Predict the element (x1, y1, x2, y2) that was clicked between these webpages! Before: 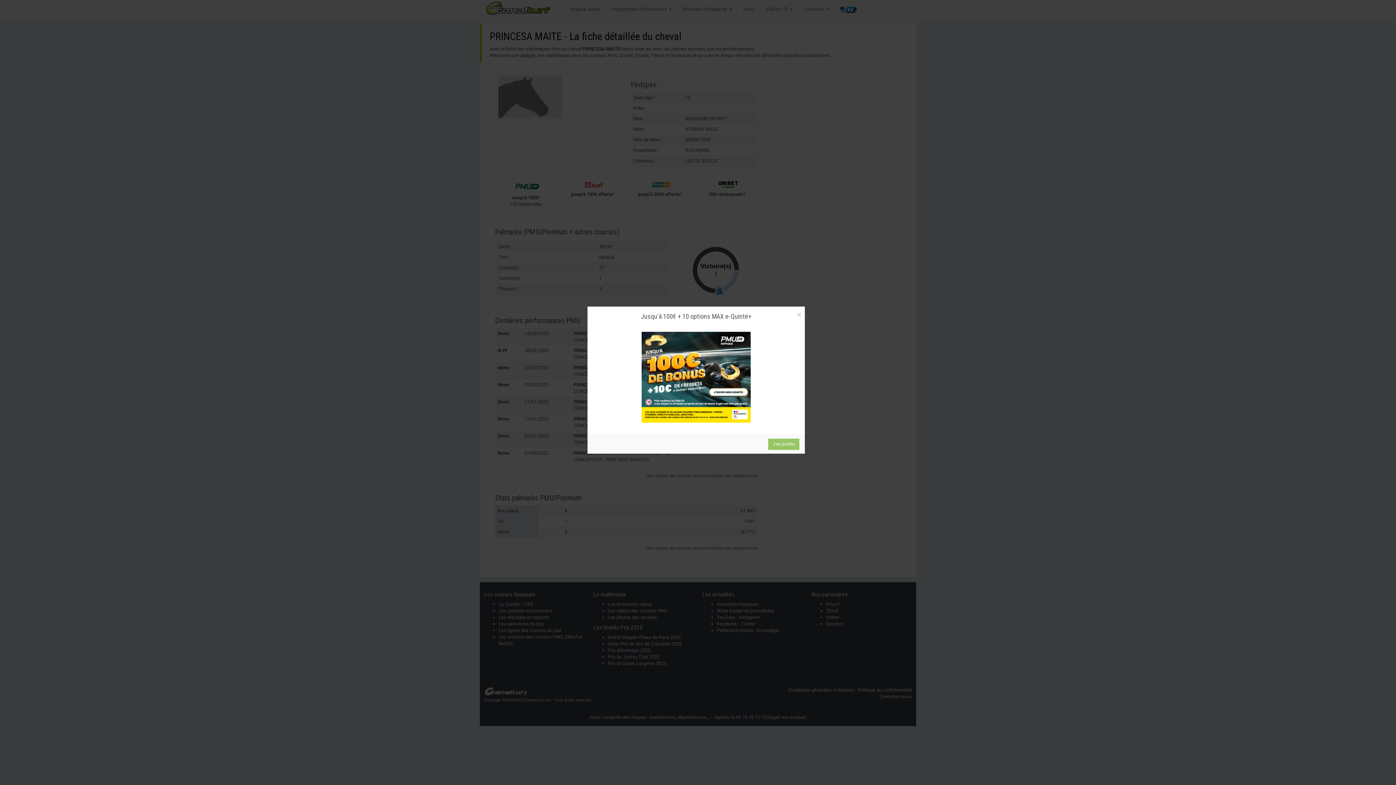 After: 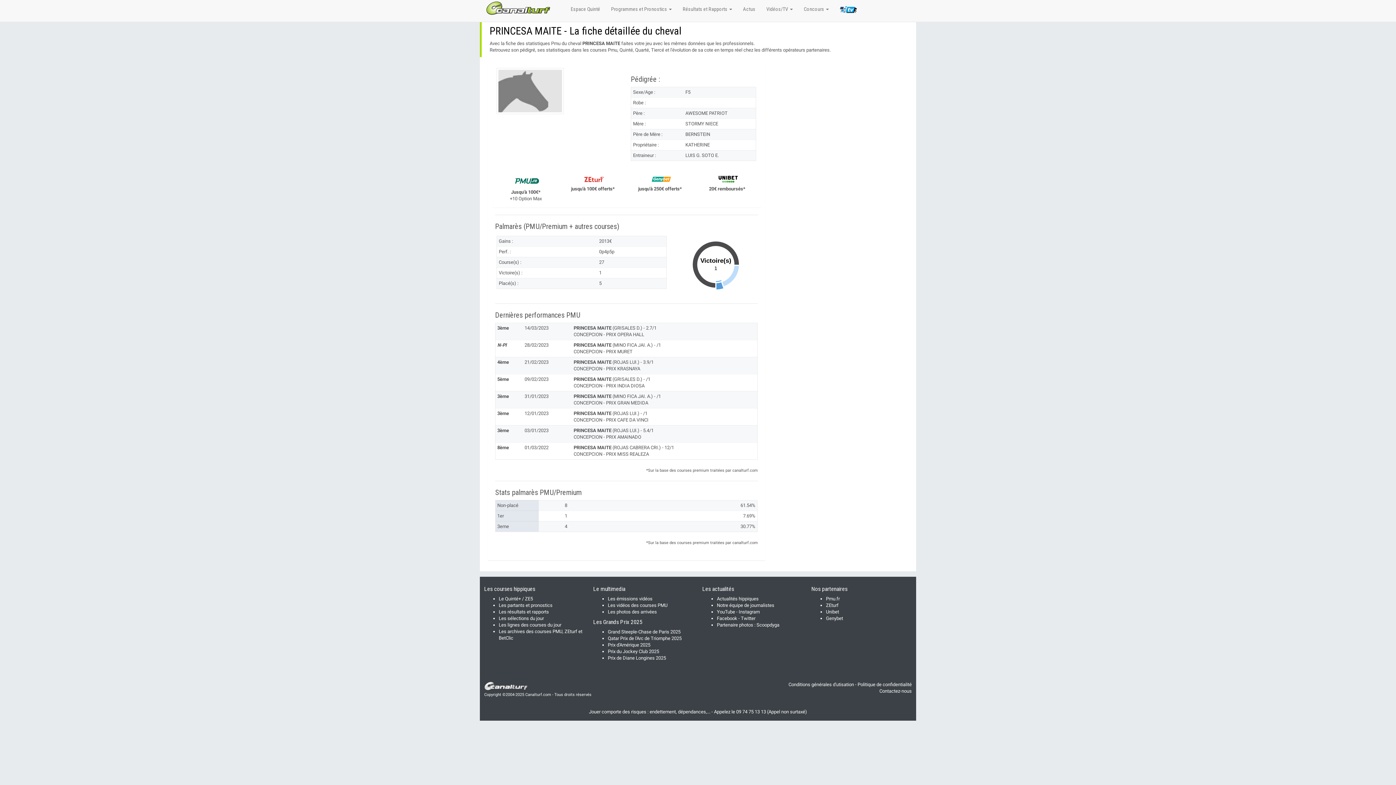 Action: label: Close bbox: (797, 311, 801, 319)